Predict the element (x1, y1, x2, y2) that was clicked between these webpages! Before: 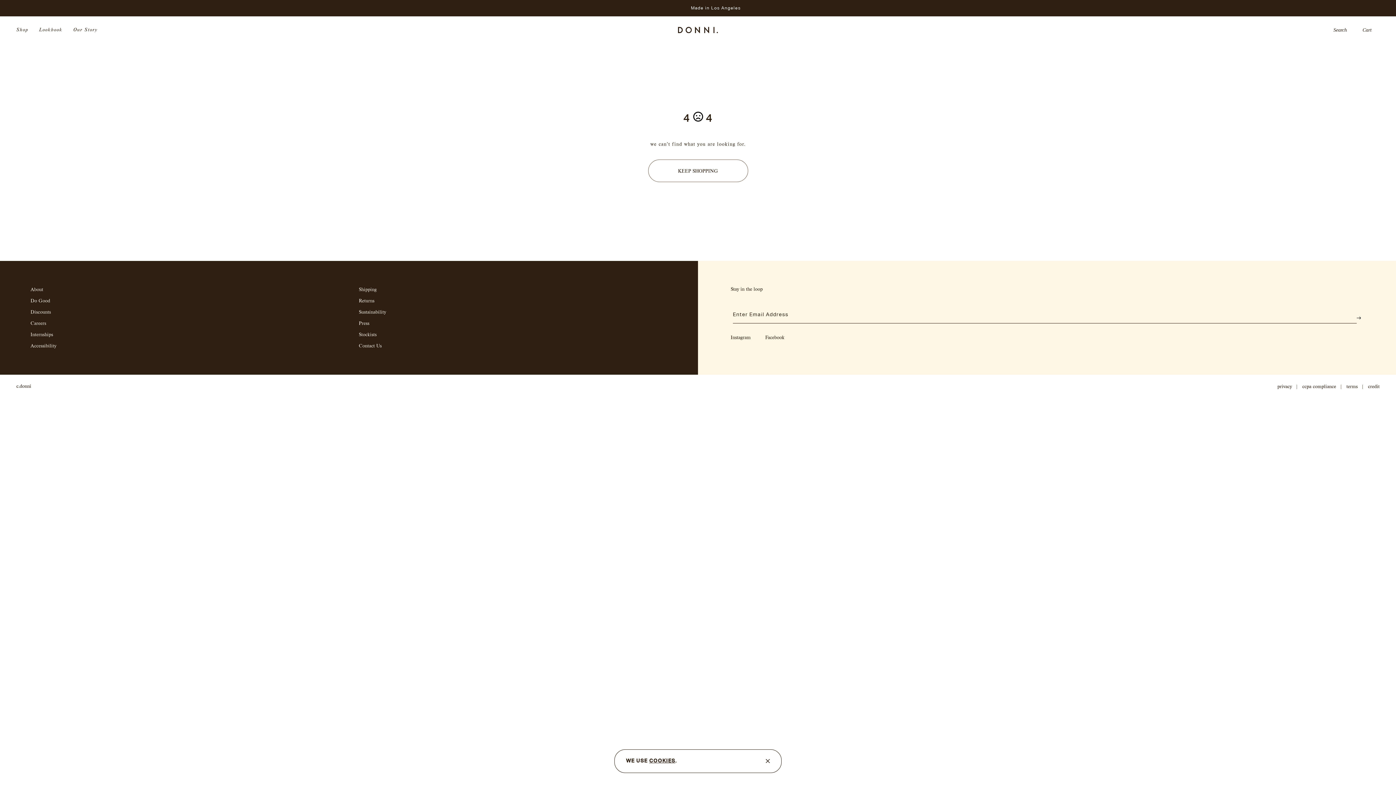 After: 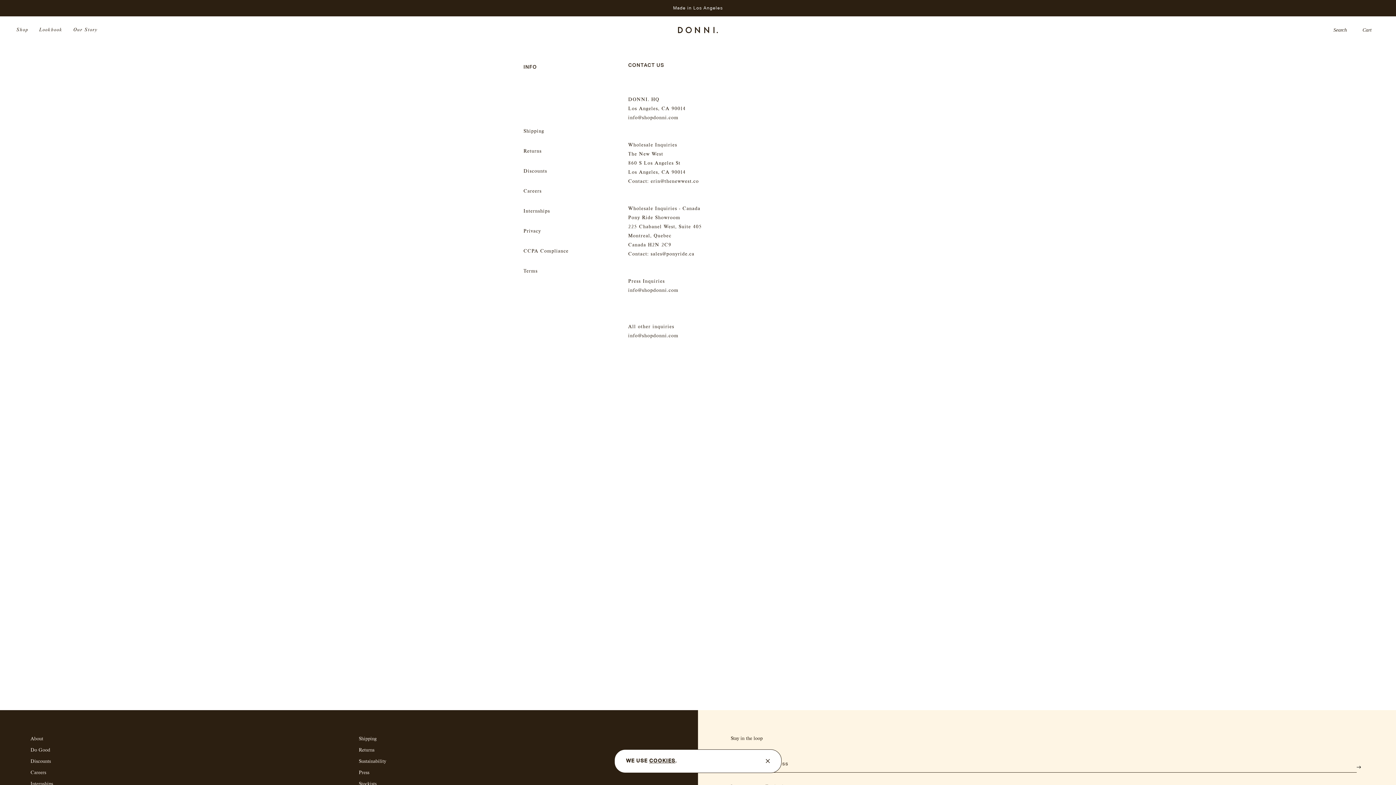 Action: bbox: (358, 342, 381, 348) label: Contact Us